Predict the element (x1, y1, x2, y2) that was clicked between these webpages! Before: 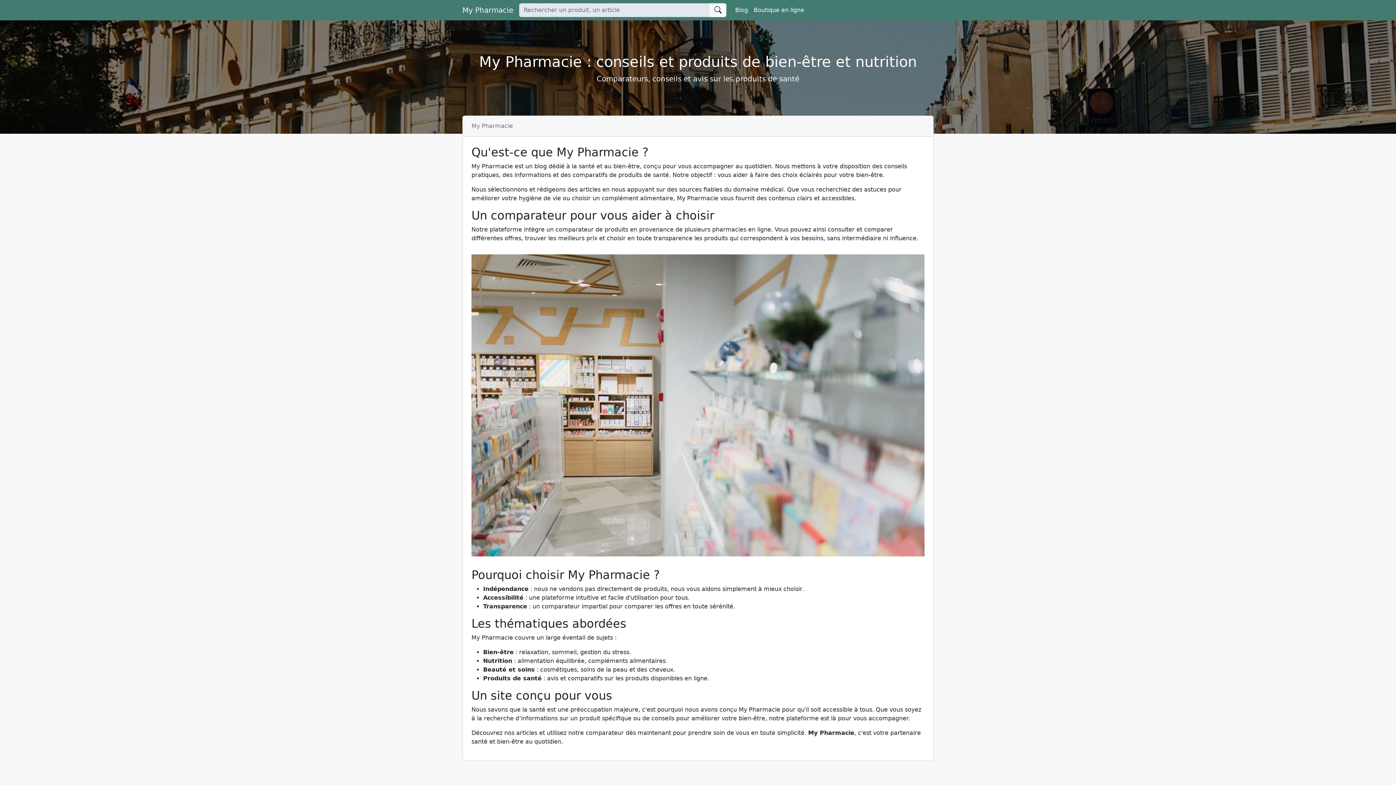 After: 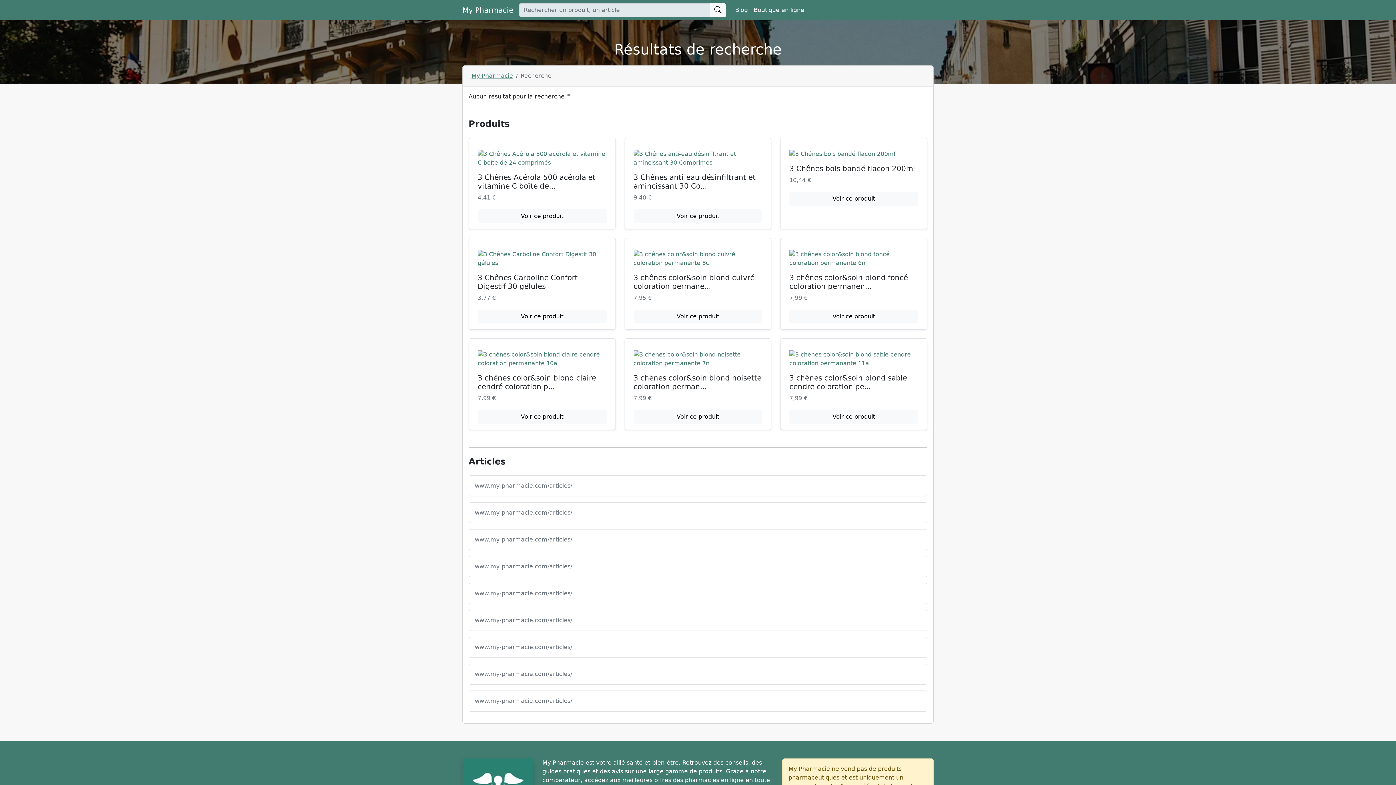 Action: bbox: (709, 3, 726, 17) label: Rechercher